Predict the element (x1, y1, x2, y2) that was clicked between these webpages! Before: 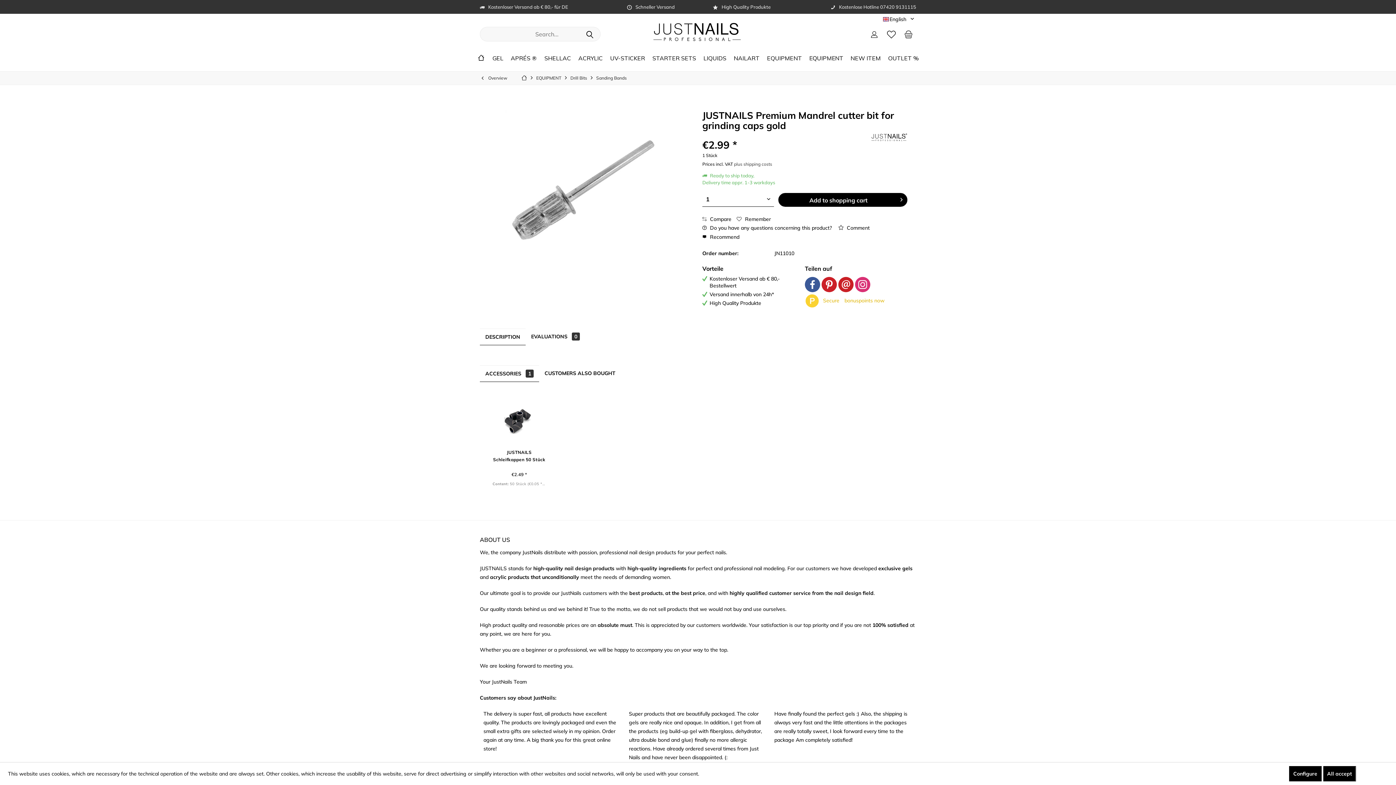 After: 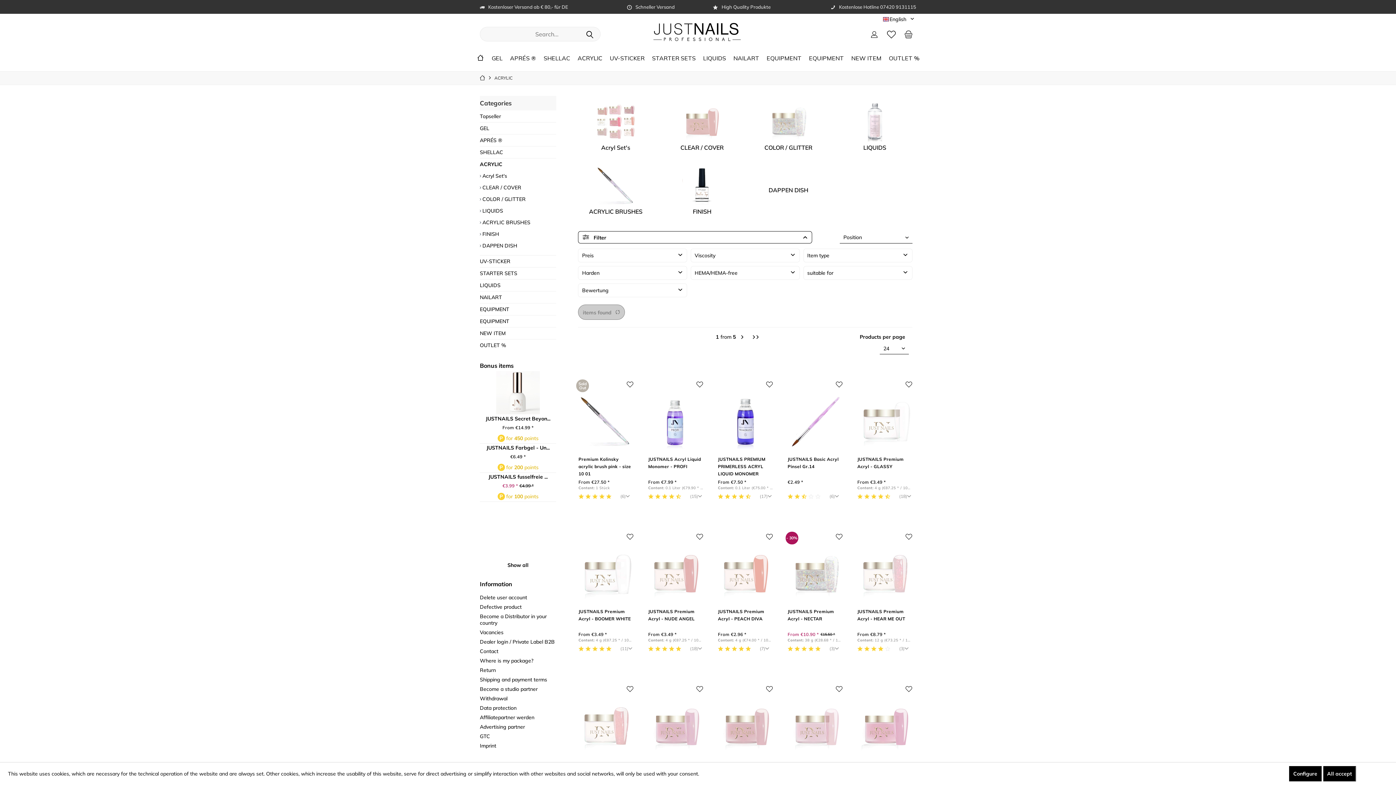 Action: label: ACRYLIC bbox: (573, 52, 605, 64)